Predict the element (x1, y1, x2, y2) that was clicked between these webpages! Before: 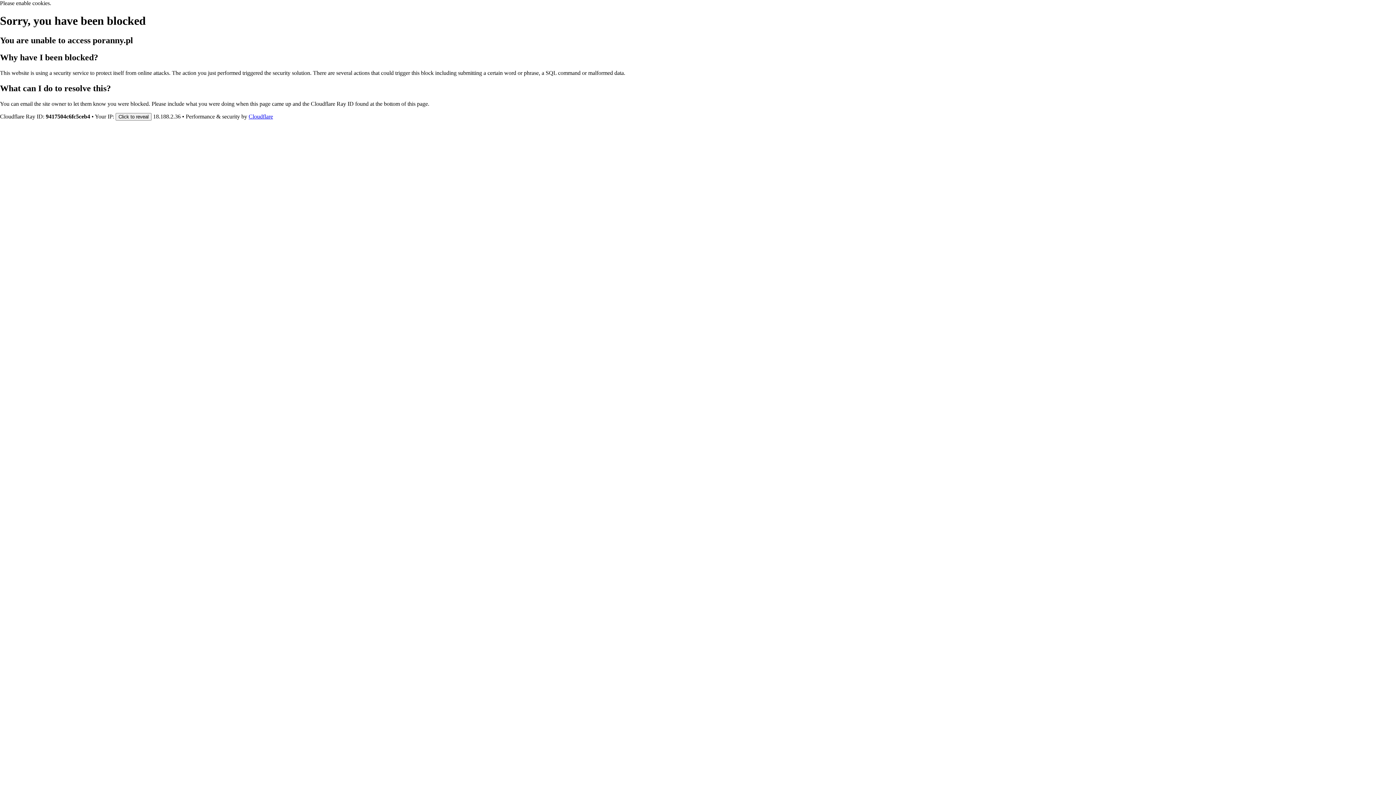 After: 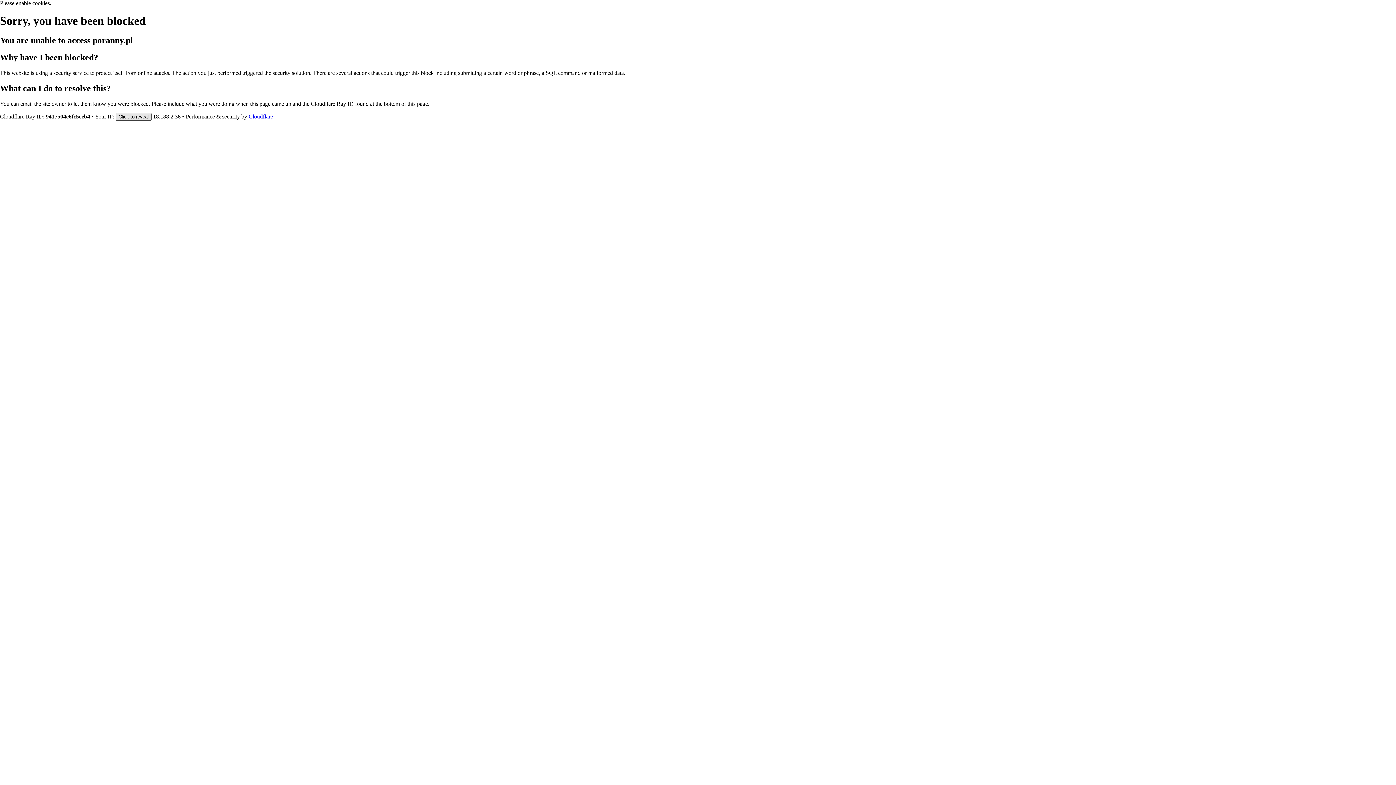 Action: label: Click to reveal bbox: (115, 112, 151, 120)